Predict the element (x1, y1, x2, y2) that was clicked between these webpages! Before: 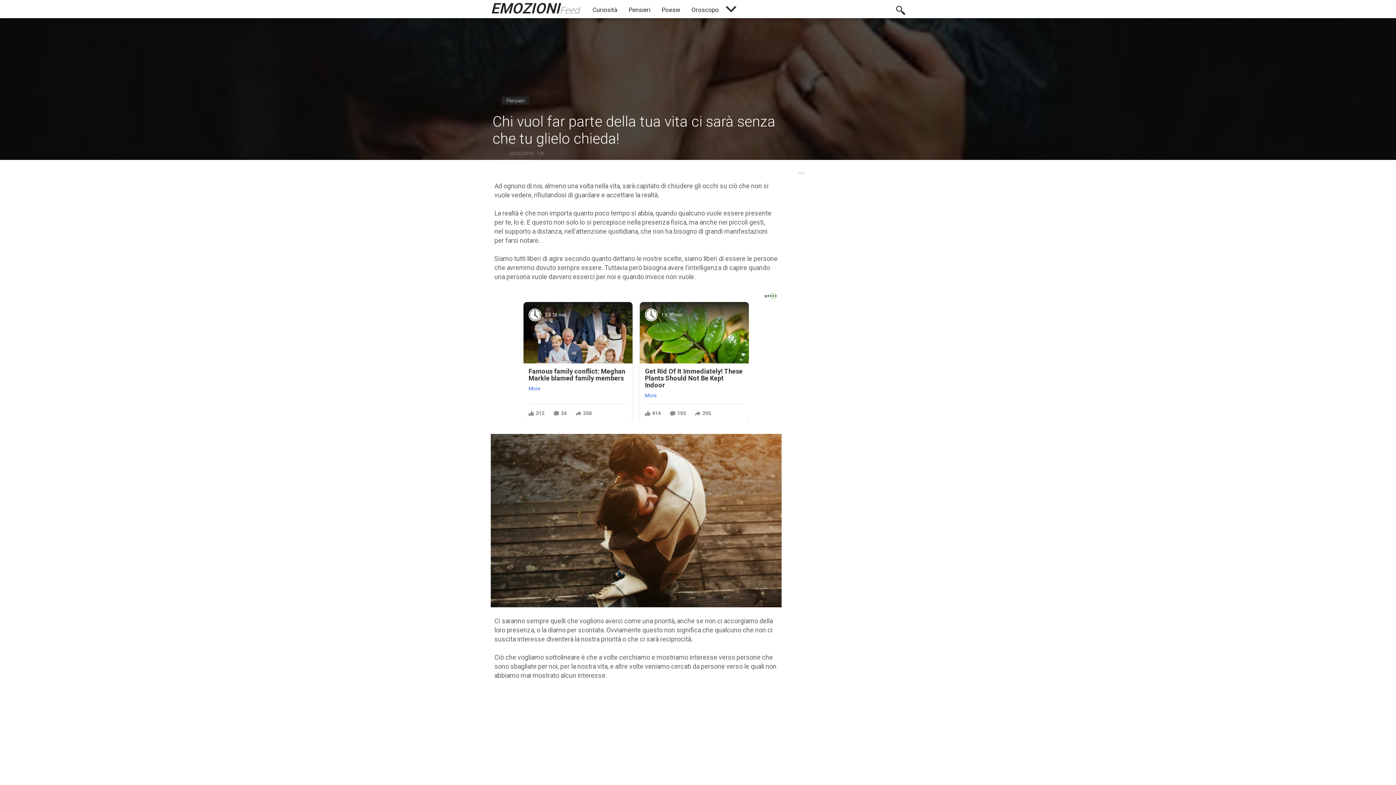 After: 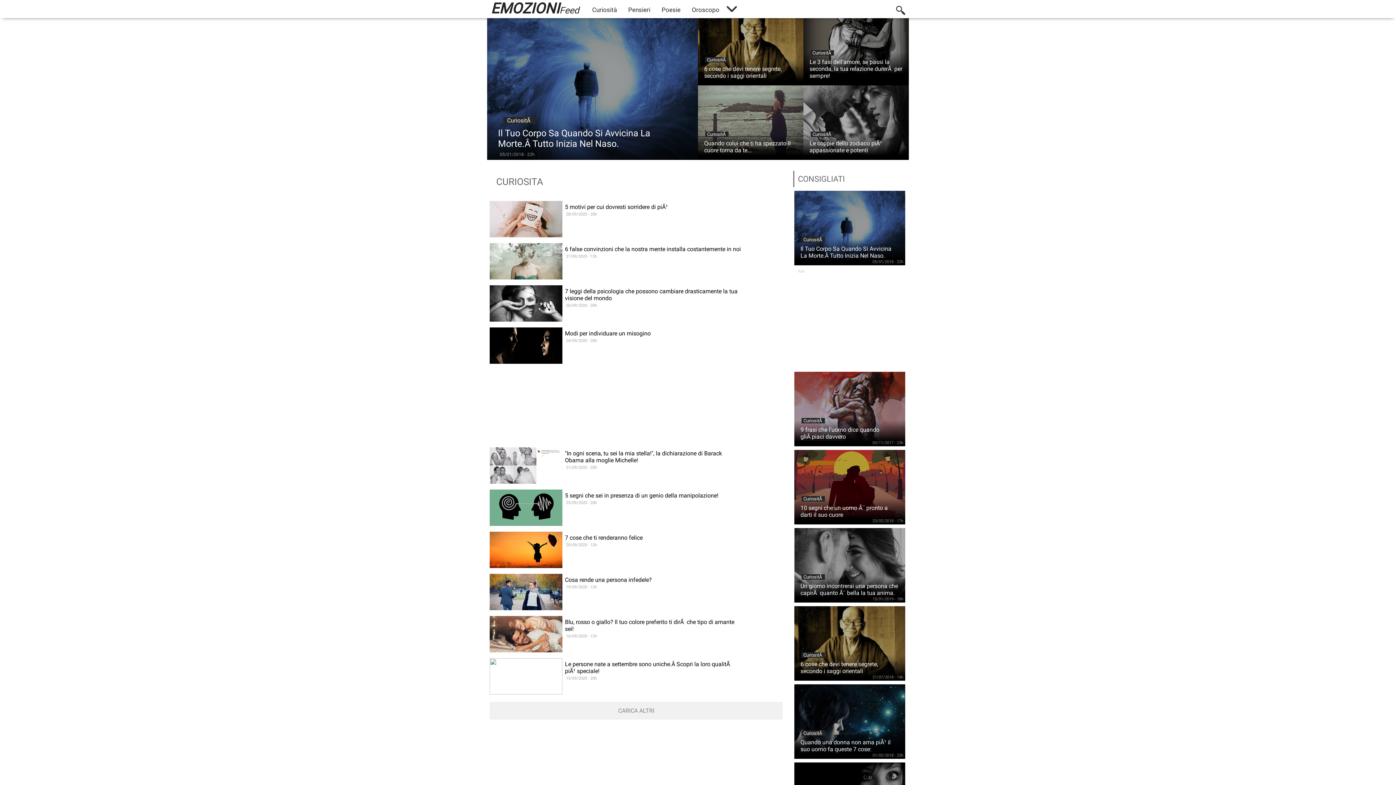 Action: bbox: (586, 6, 622, 13) label: Curiosità